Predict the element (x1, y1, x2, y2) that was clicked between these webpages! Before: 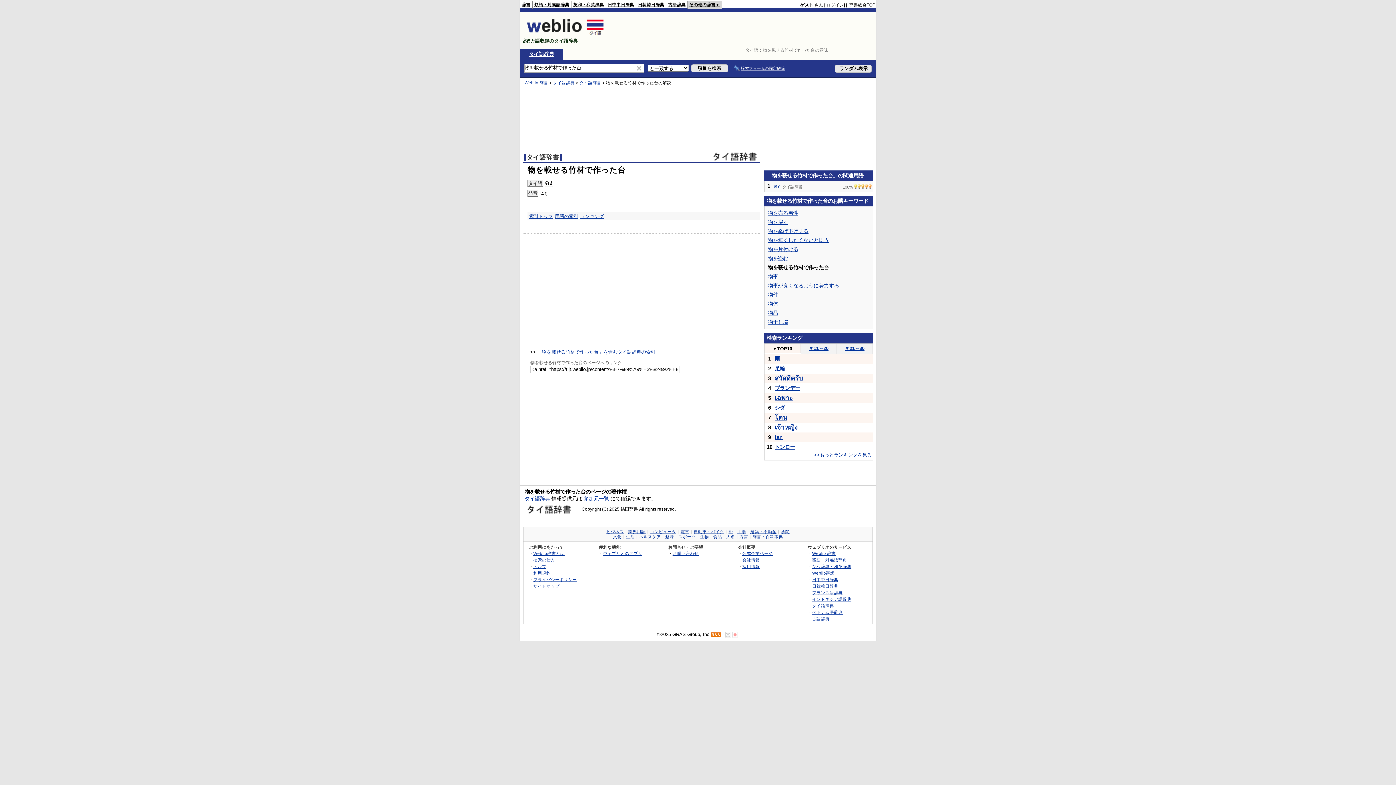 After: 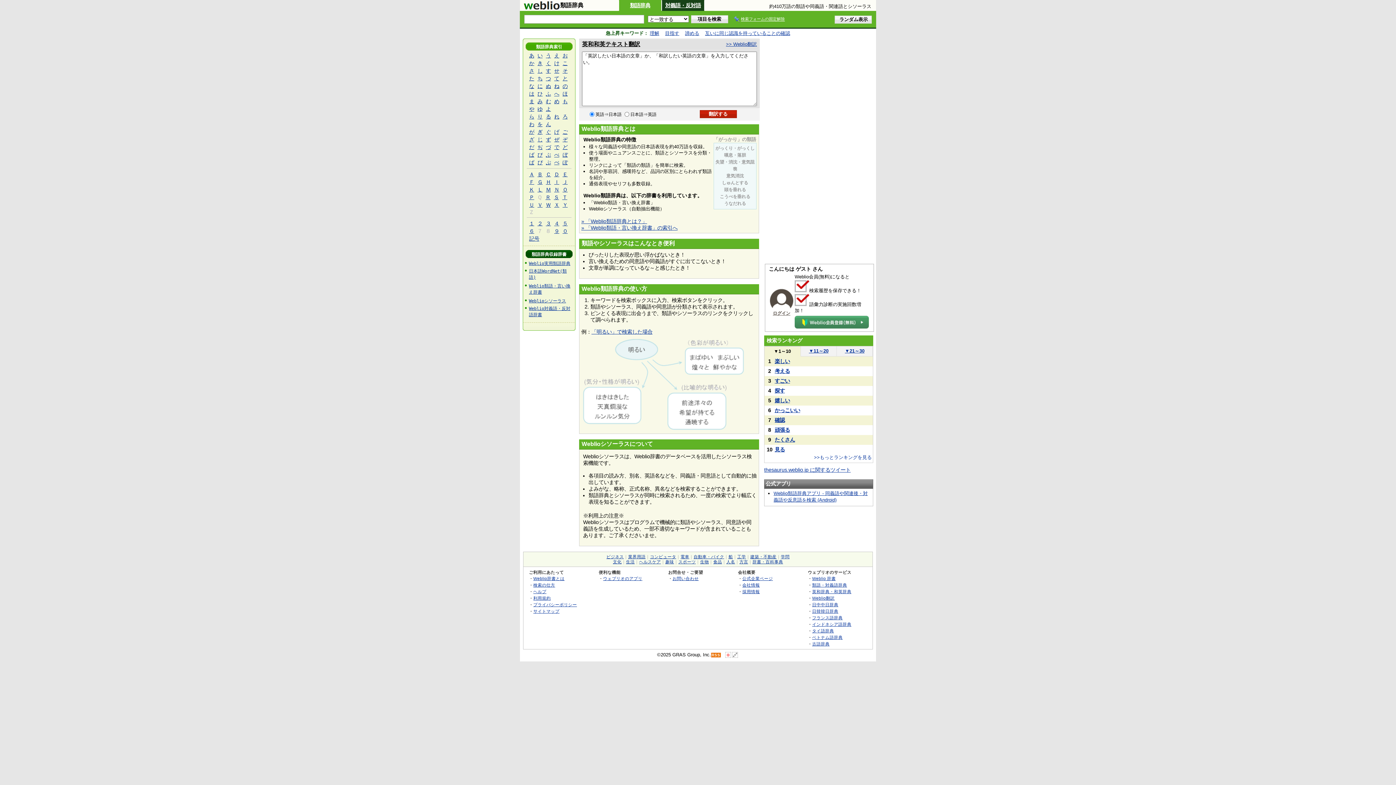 Action: label: 類語・対義語辞典 bbox: (812, 557, 847, 562)